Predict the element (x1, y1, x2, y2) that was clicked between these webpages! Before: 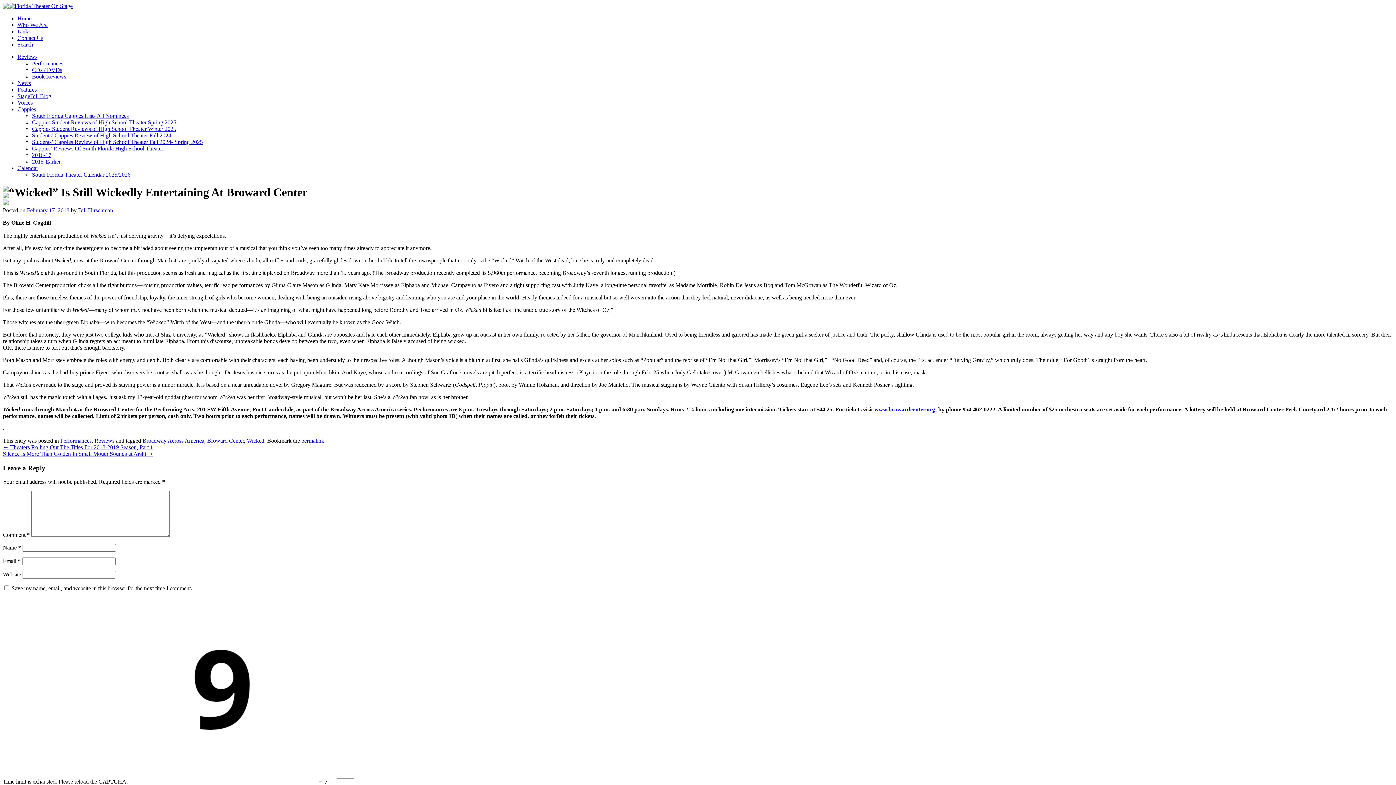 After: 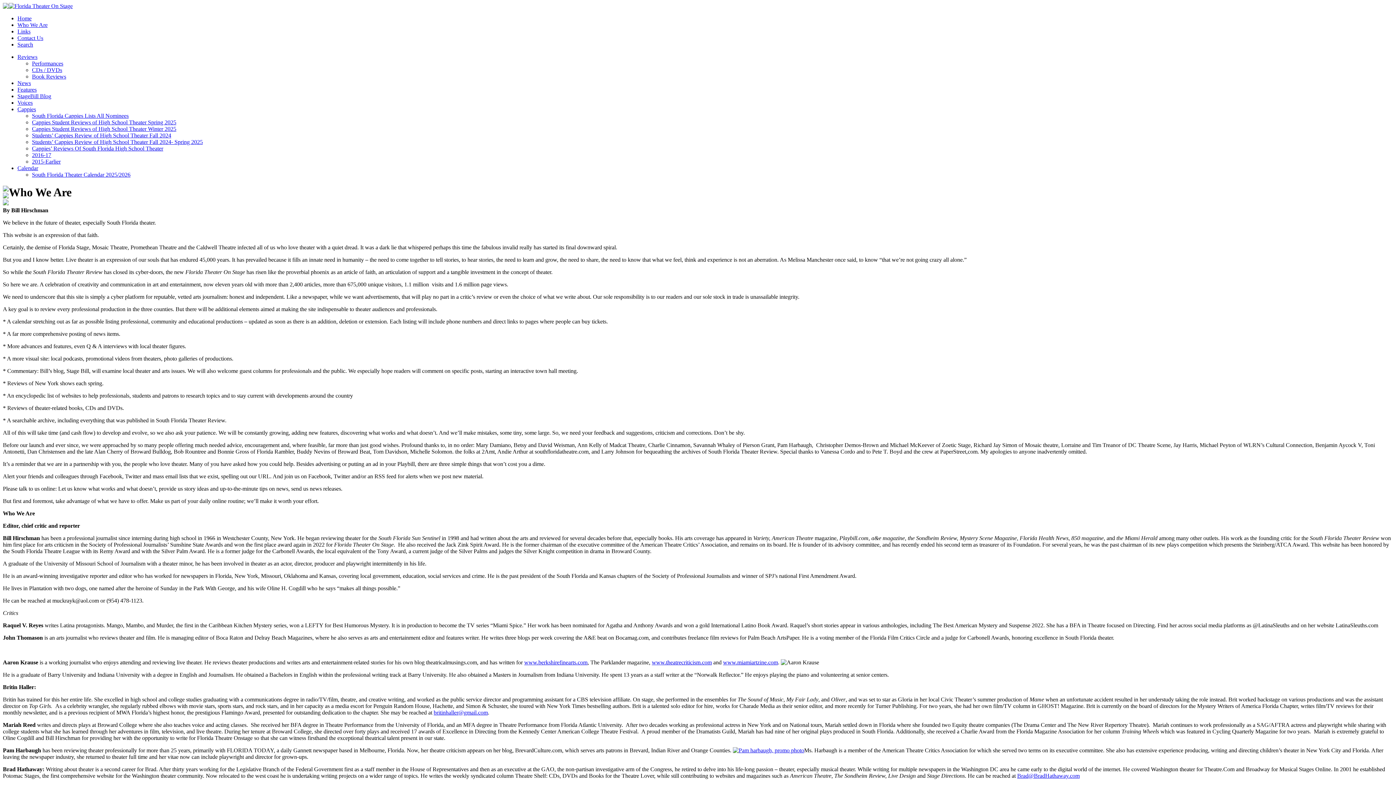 Action: bbox: (17, 21, 47, 28) label: Who We Are